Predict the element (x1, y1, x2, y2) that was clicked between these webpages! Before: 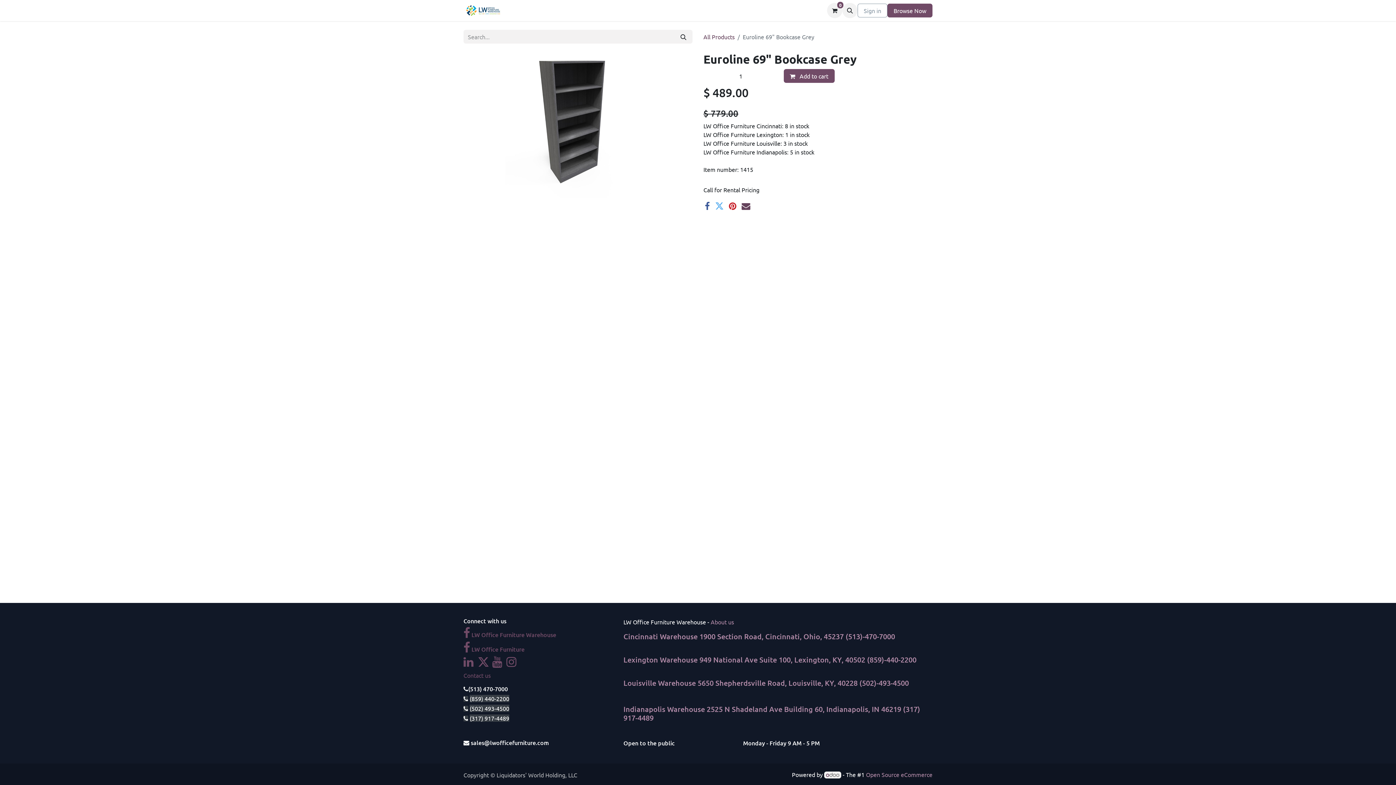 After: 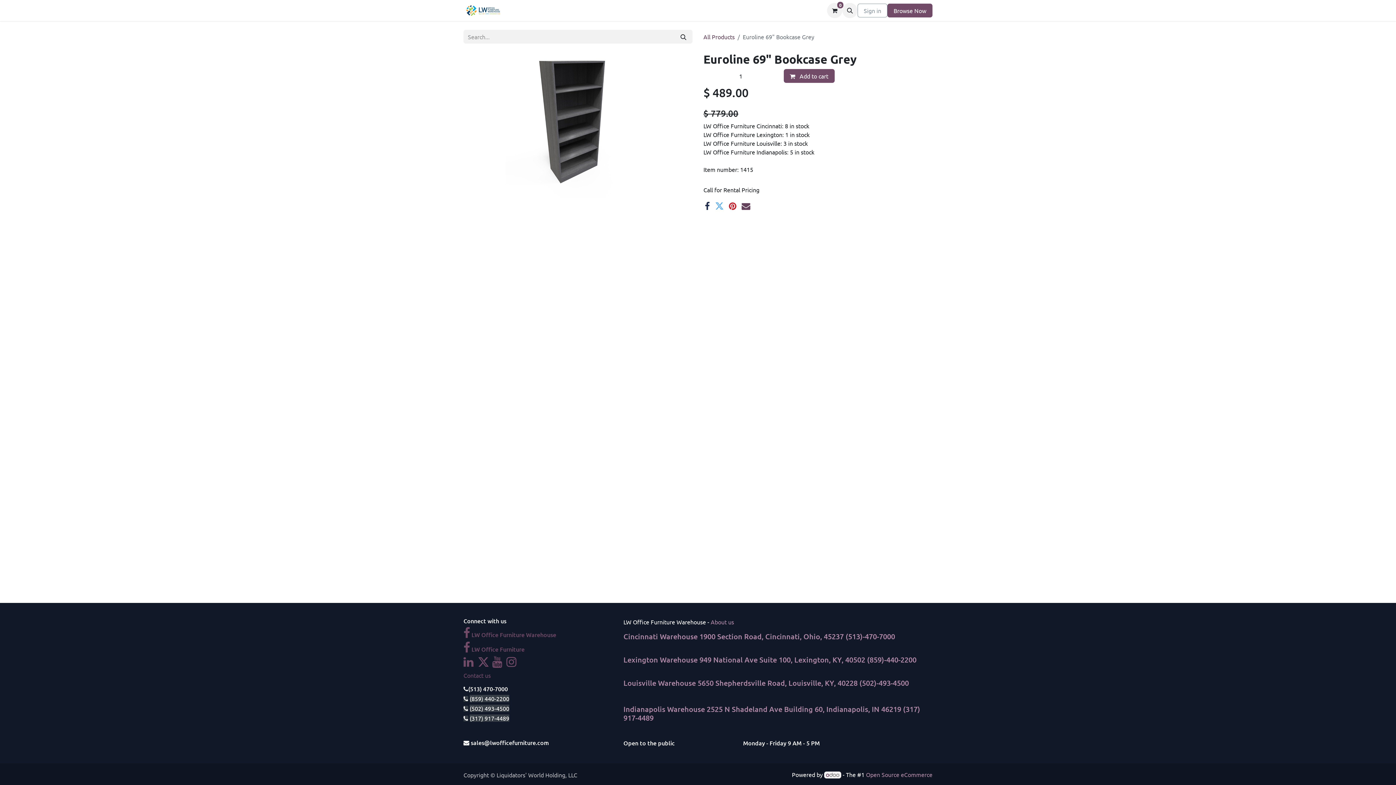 Action: label: Facebook bbox: (705, 201, 710, 210)